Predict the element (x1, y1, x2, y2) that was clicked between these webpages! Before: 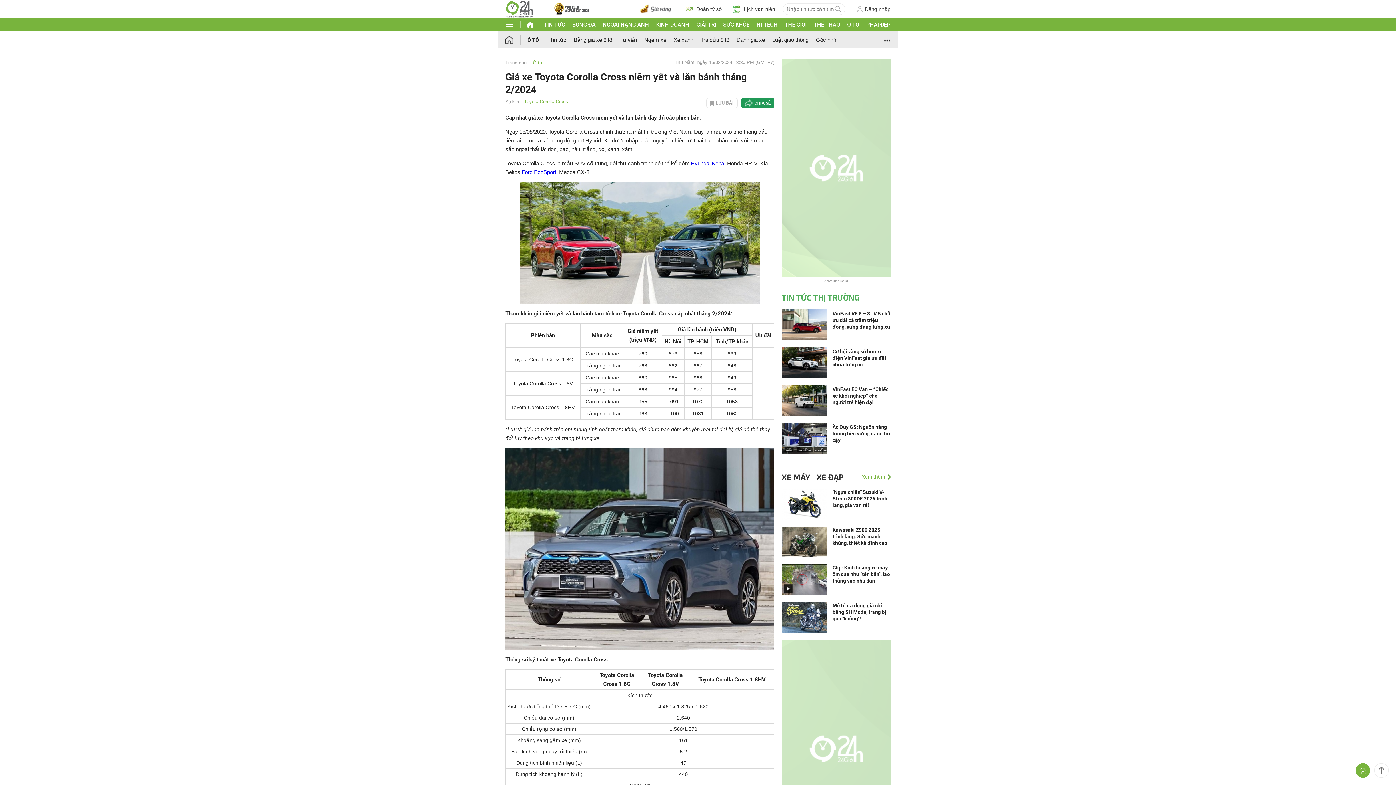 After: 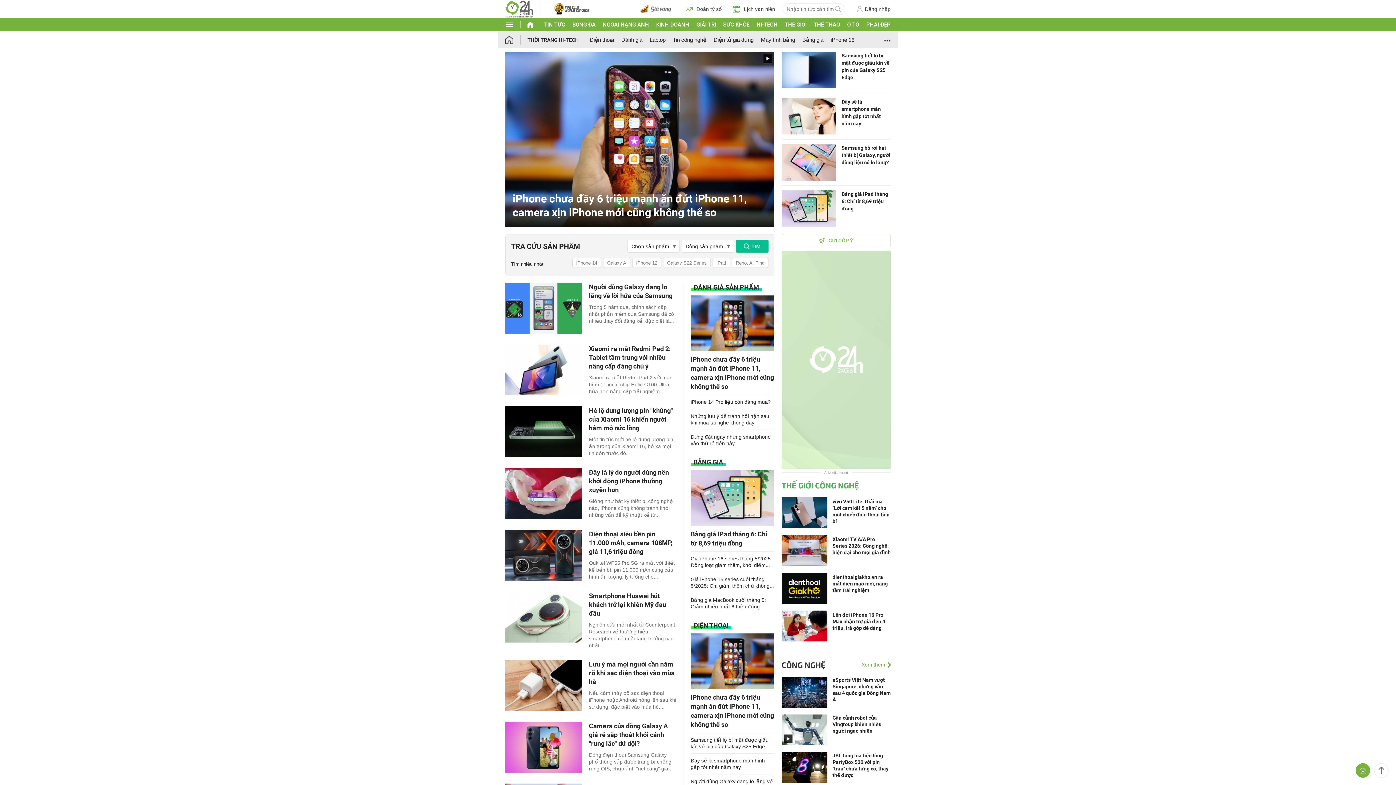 Action: label: HI-TECH bbox: (756, 21, 777, 28)